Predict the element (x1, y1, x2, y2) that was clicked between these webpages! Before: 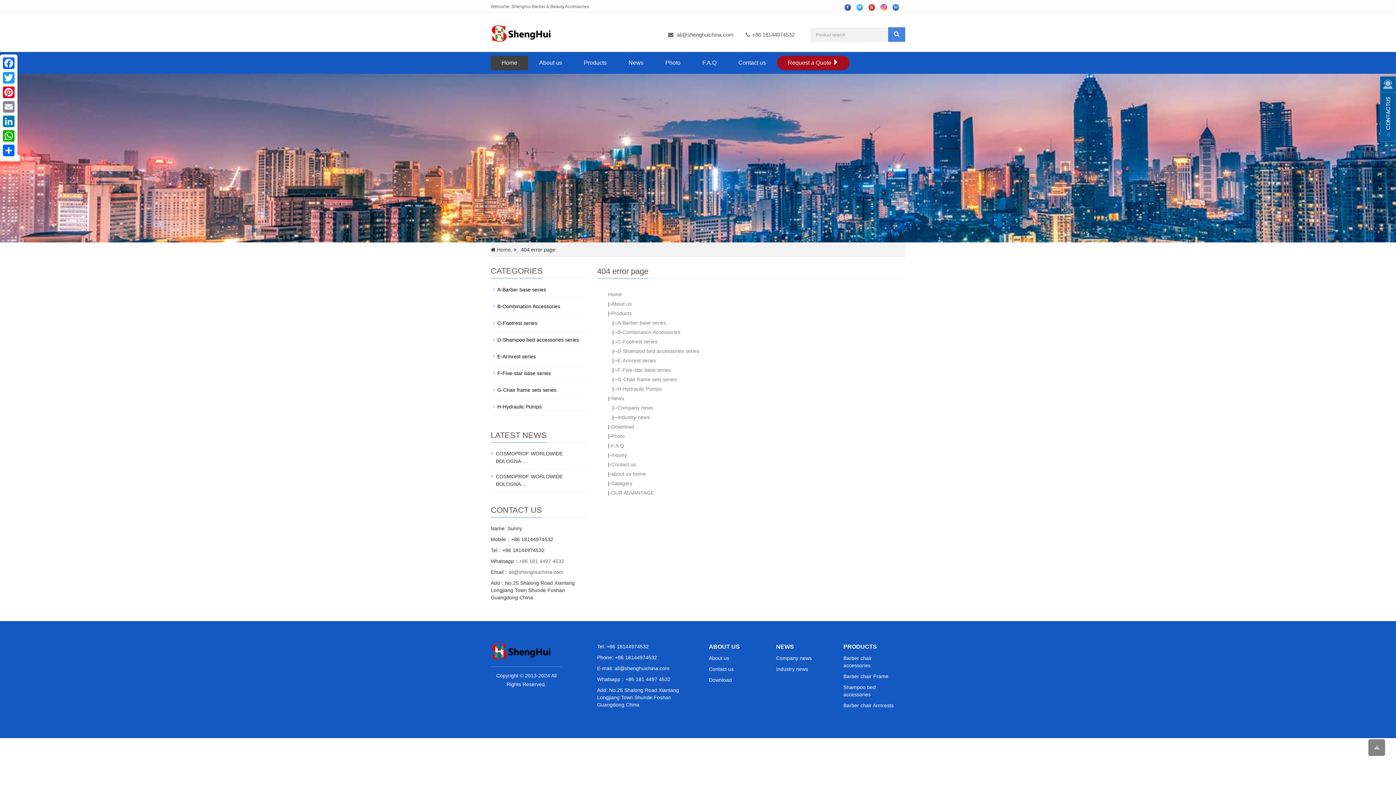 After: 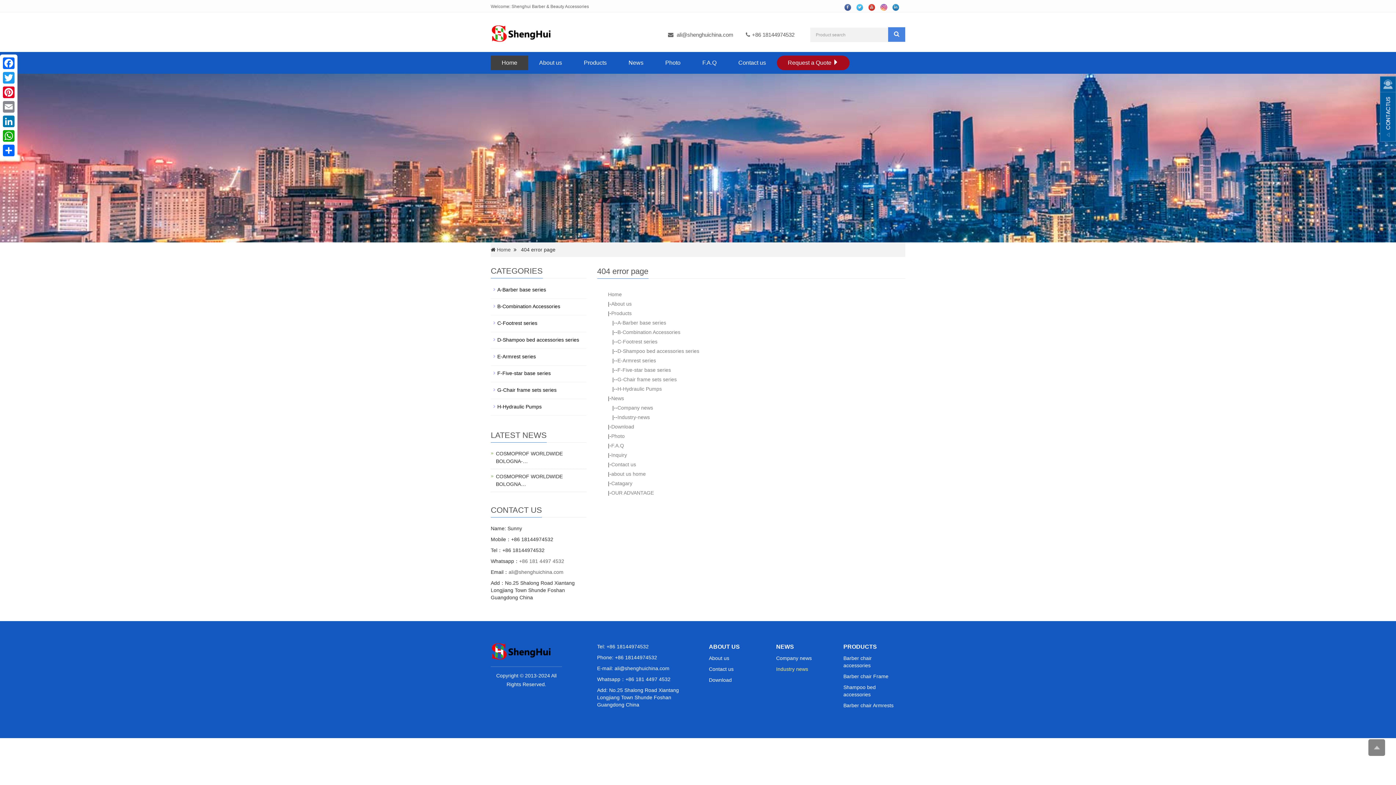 Action: bbox: (776, 666, 808, 672) label: Industry news